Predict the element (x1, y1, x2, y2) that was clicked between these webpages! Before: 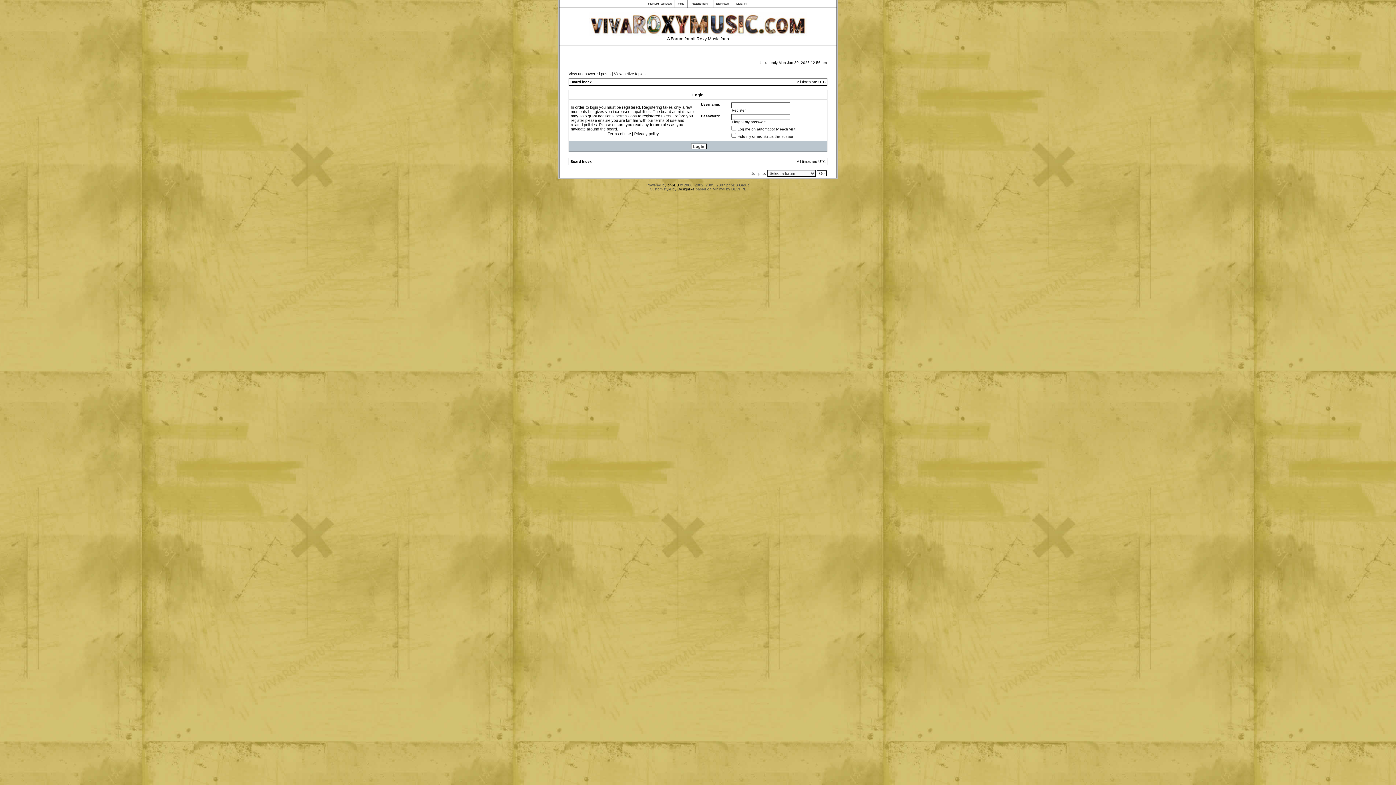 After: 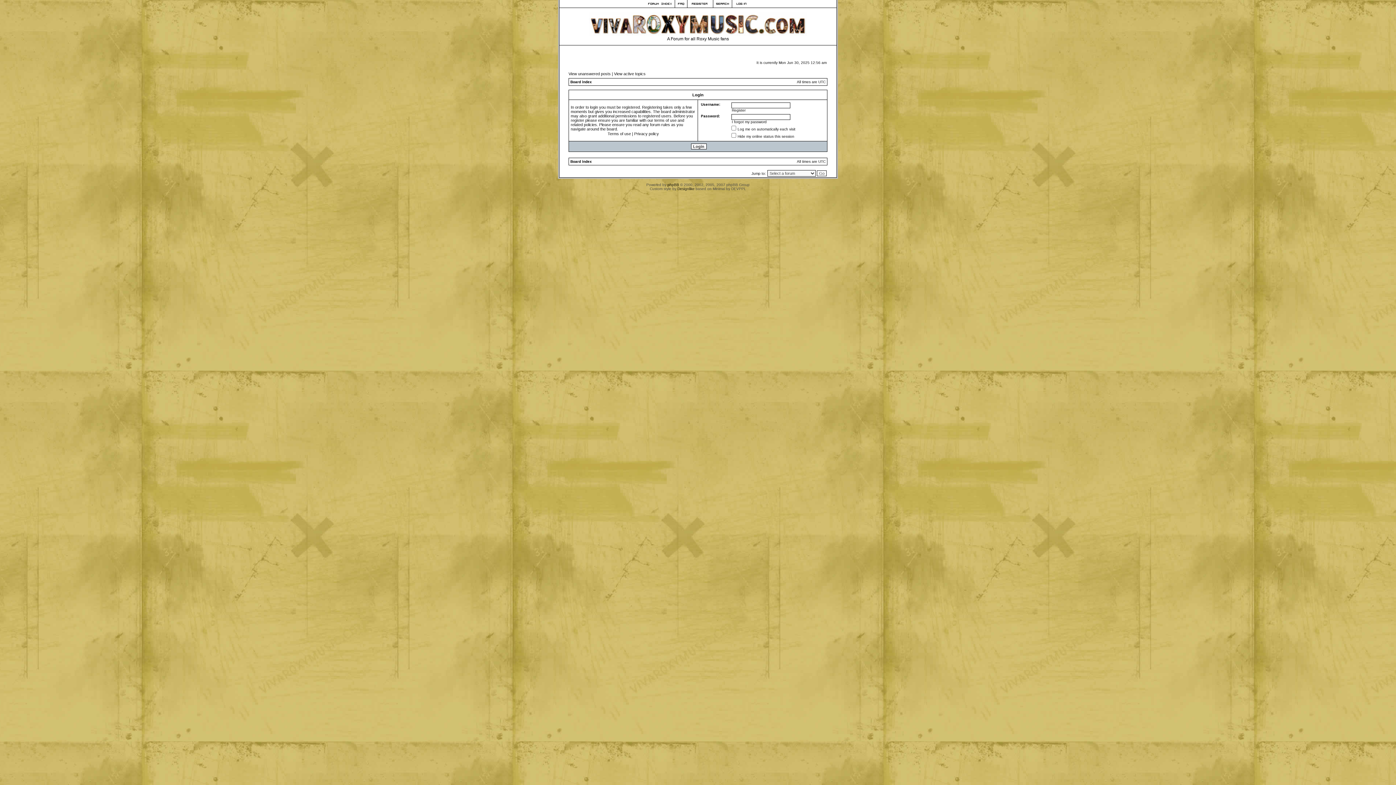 Action: bbox: (732, 4, 750, 8)